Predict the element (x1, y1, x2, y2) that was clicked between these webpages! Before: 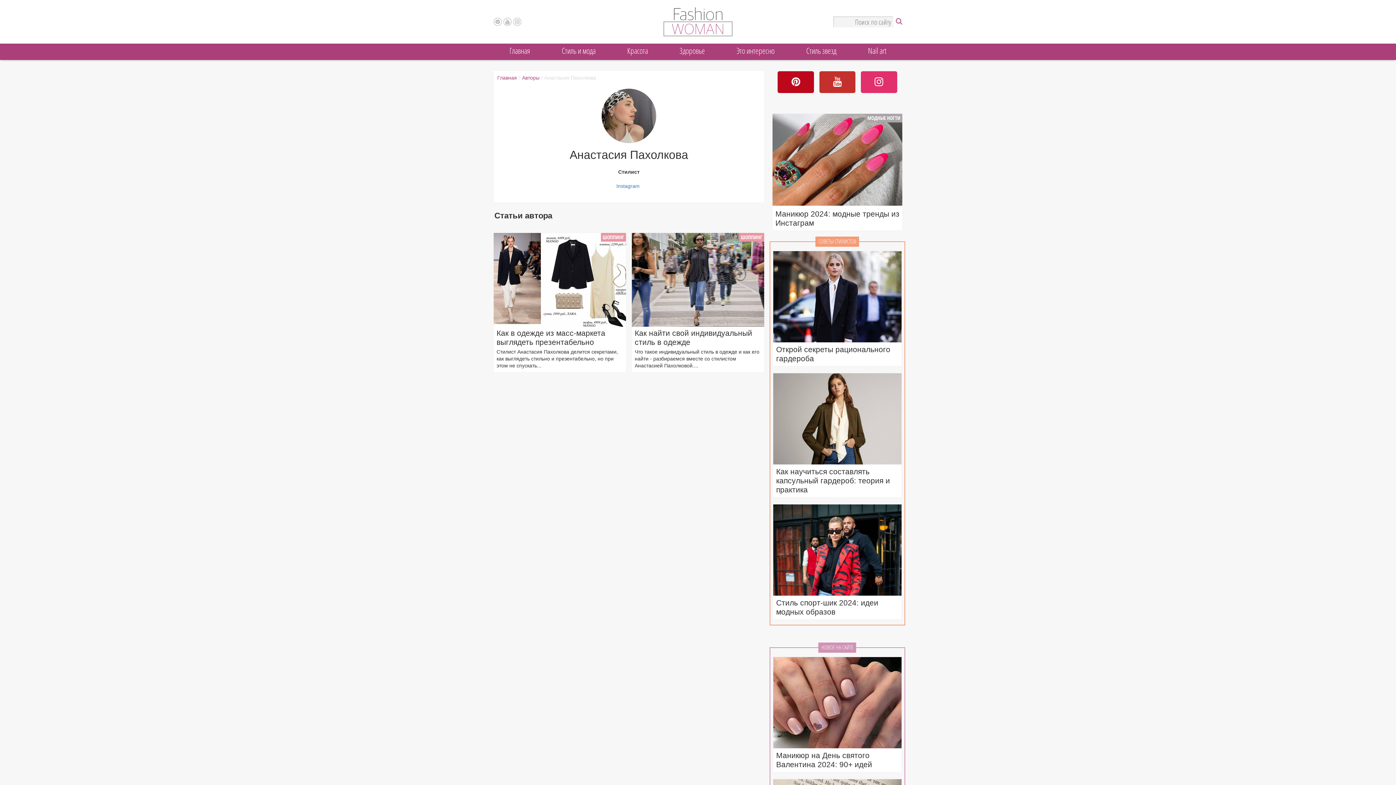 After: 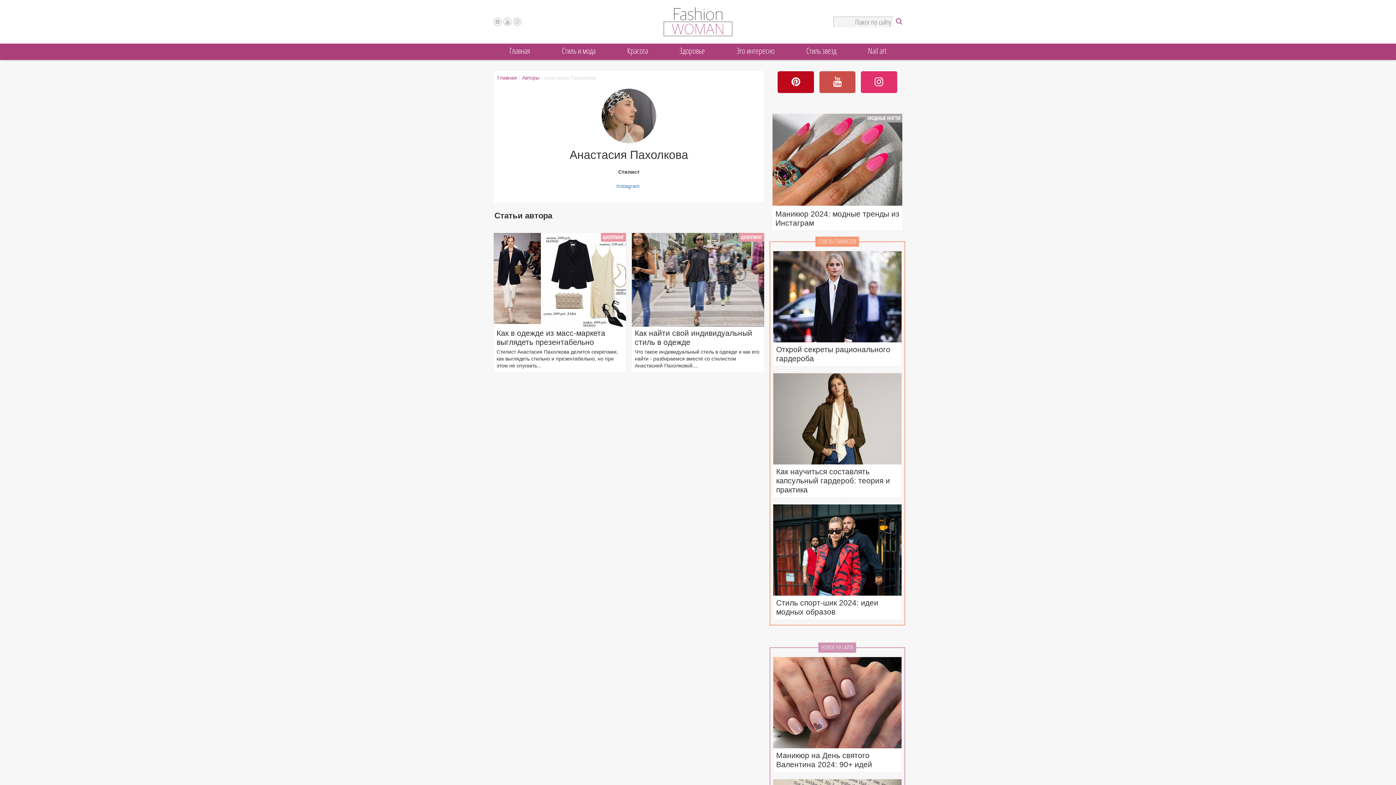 Action: bbox: (819, 71, 855, 93)